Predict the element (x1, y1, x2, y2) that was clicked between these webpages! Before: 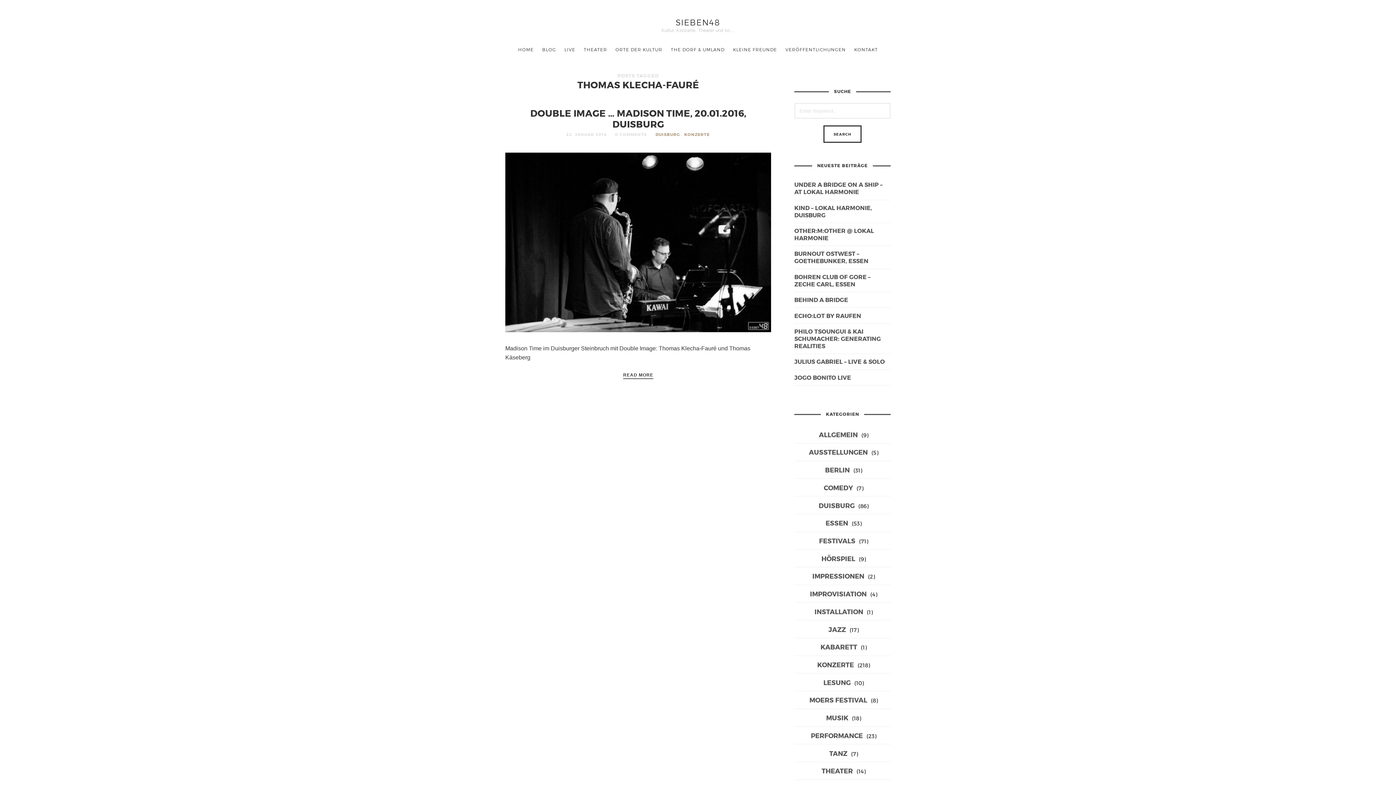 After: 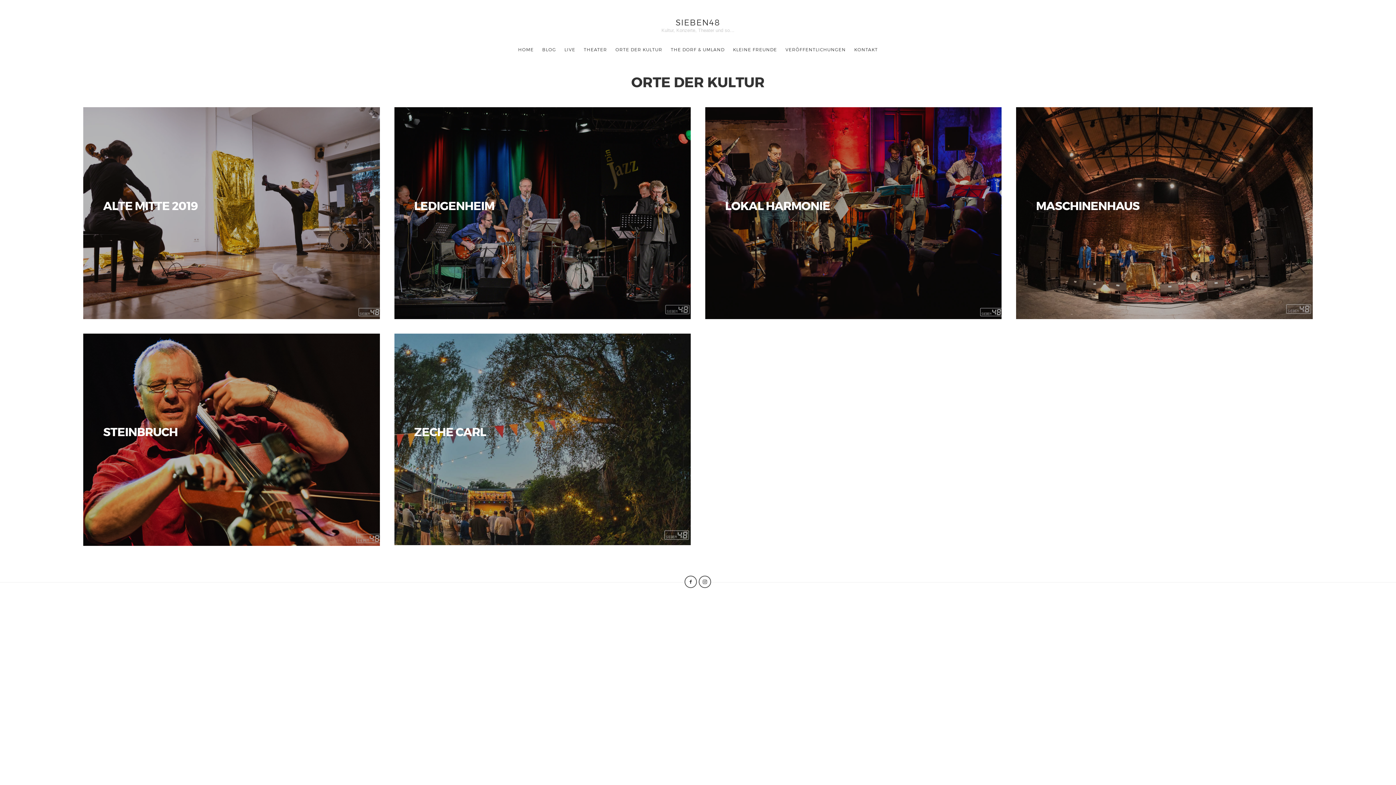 Action: bbox: (612, 40, 666, 59) label: ORTE DER KULTUR